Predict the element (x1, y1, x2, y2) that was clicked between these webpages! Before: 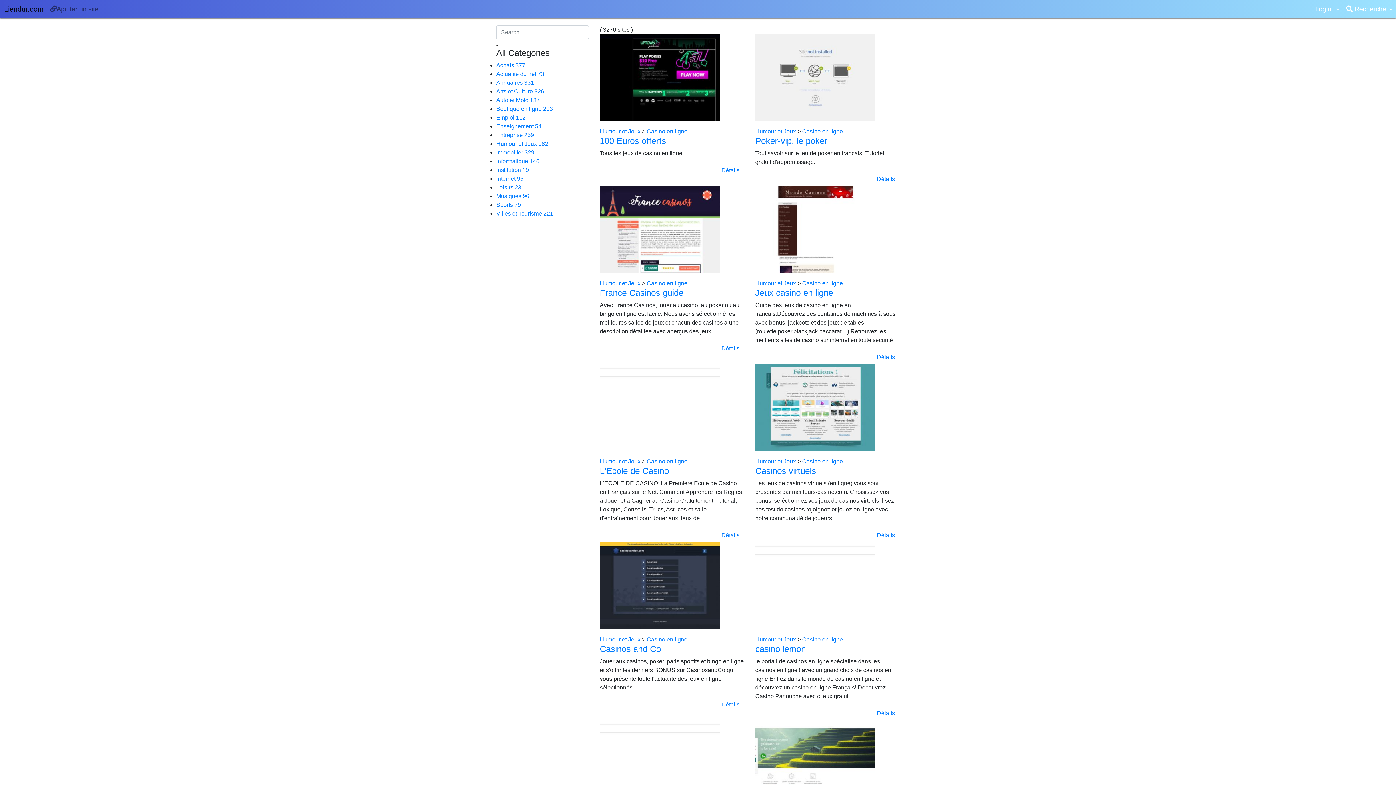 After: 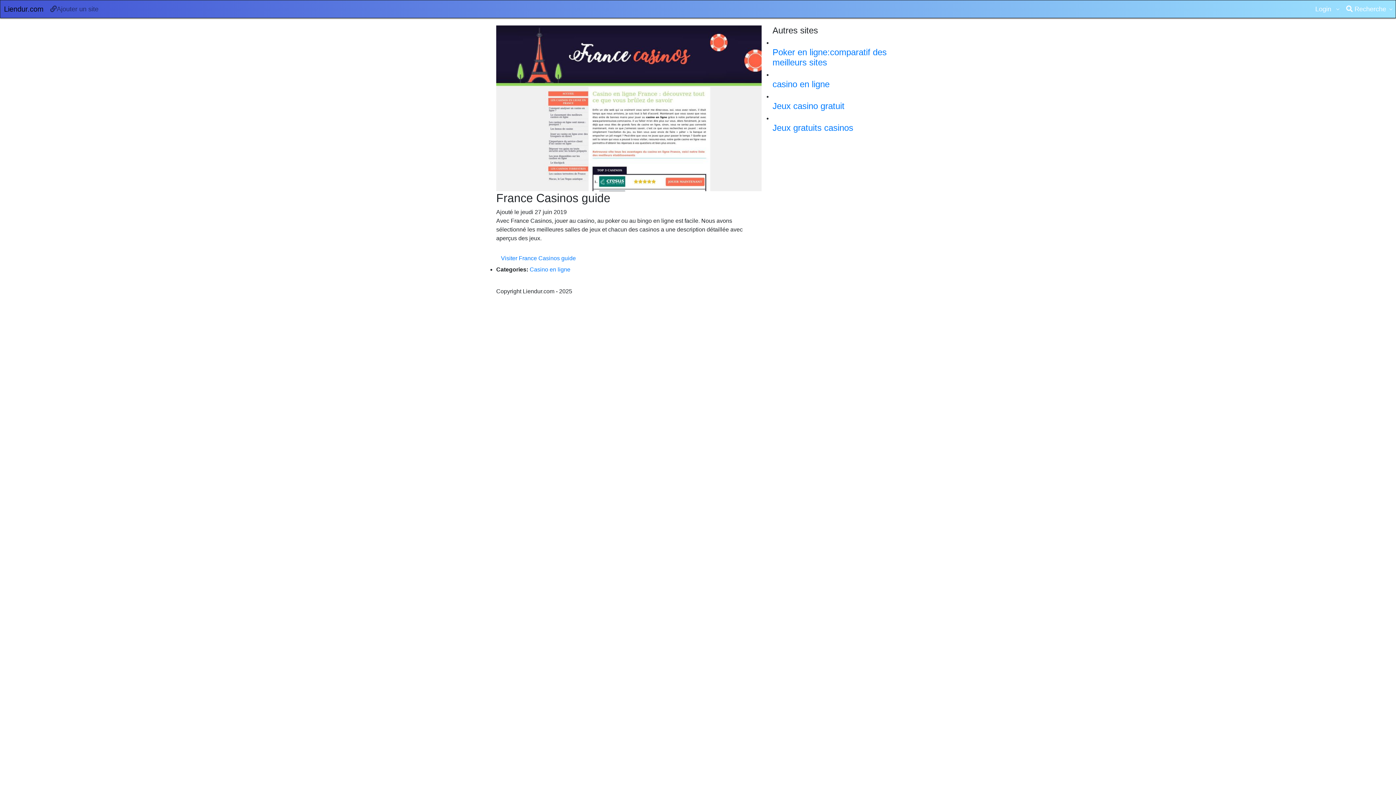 Action: bbox: (600, 226, 720, 232)